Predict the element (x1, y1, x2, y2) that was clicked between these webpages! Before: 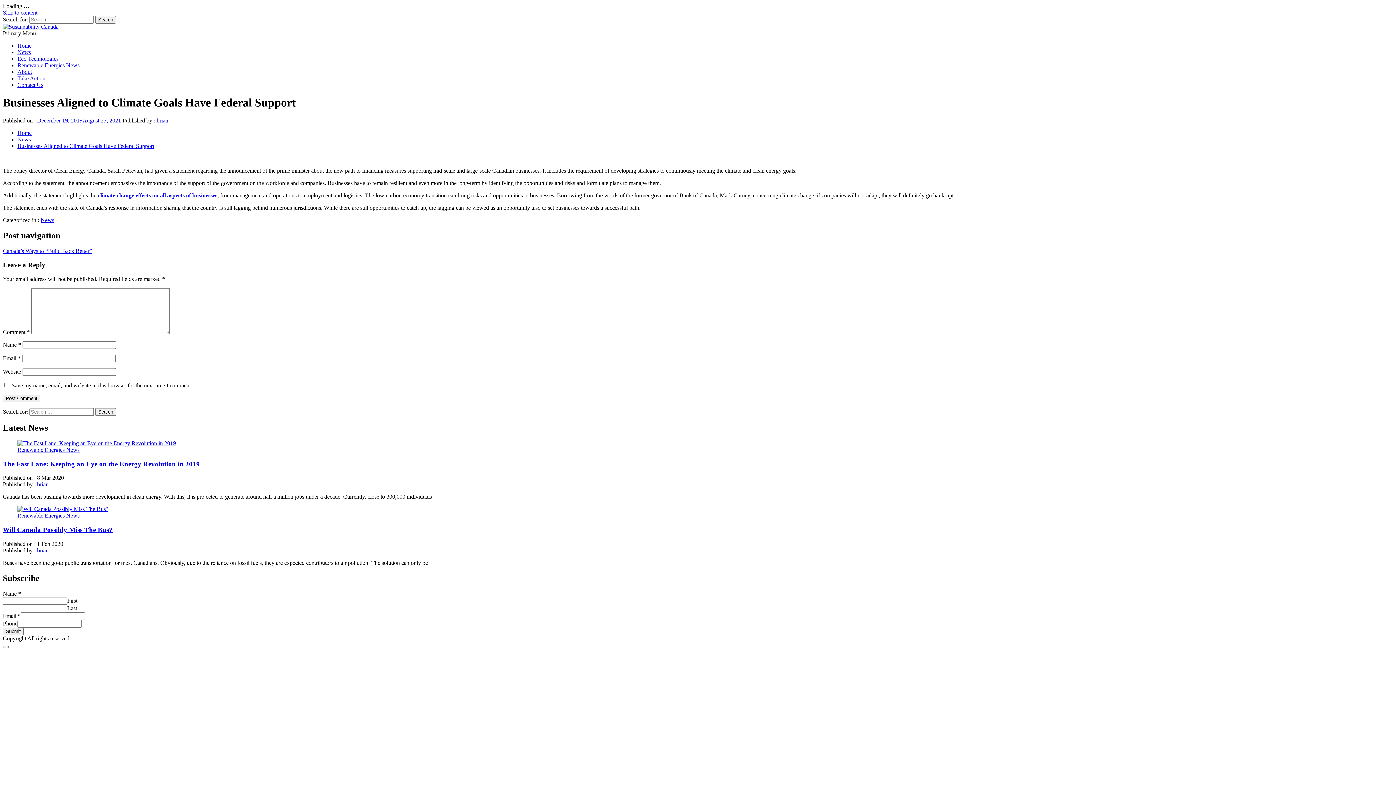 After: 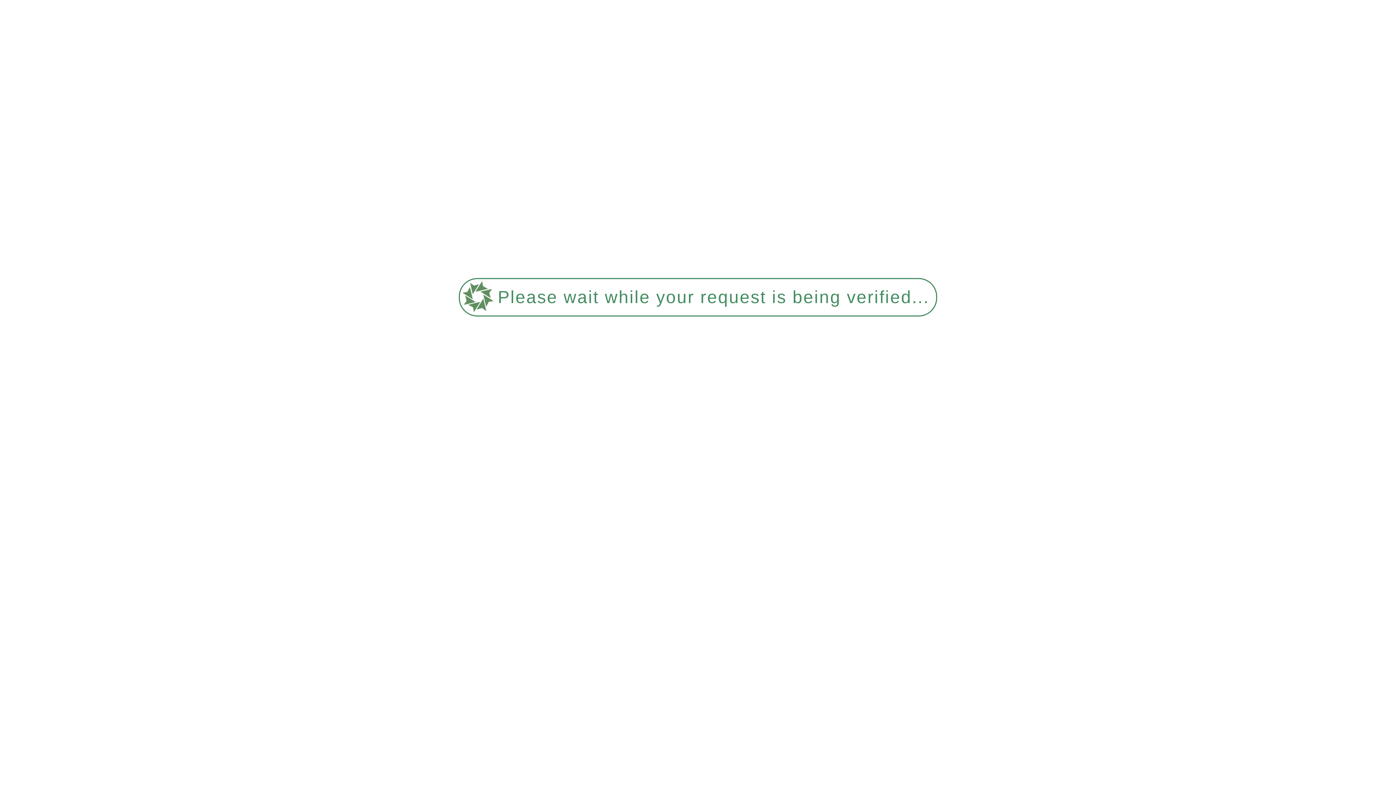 Action: bbox: (2, 247, 92, 254) label: Canada’s Ways to “Build Back Better”